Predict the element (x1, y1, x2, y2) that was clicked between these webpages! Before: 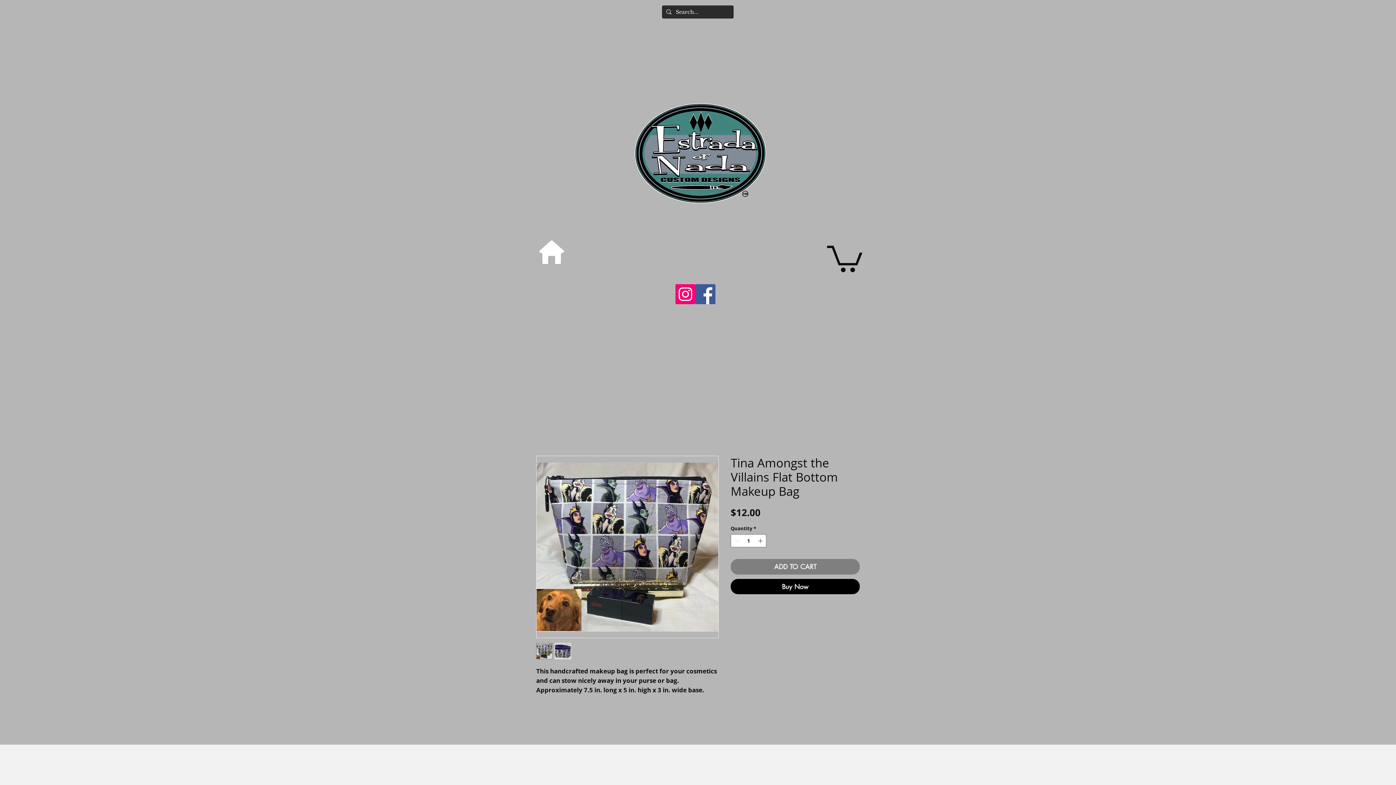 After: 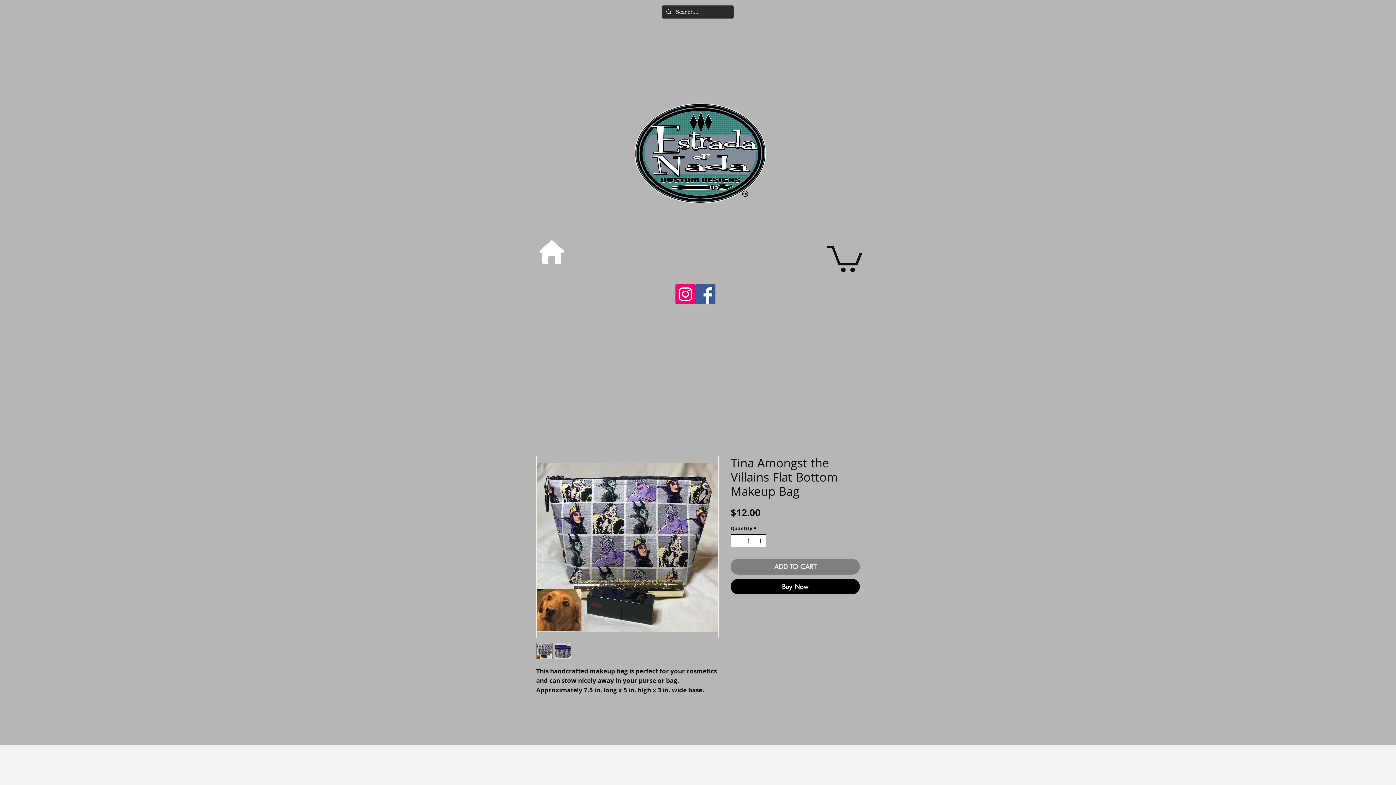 Action: bbox: (756, 535, 765, 547)